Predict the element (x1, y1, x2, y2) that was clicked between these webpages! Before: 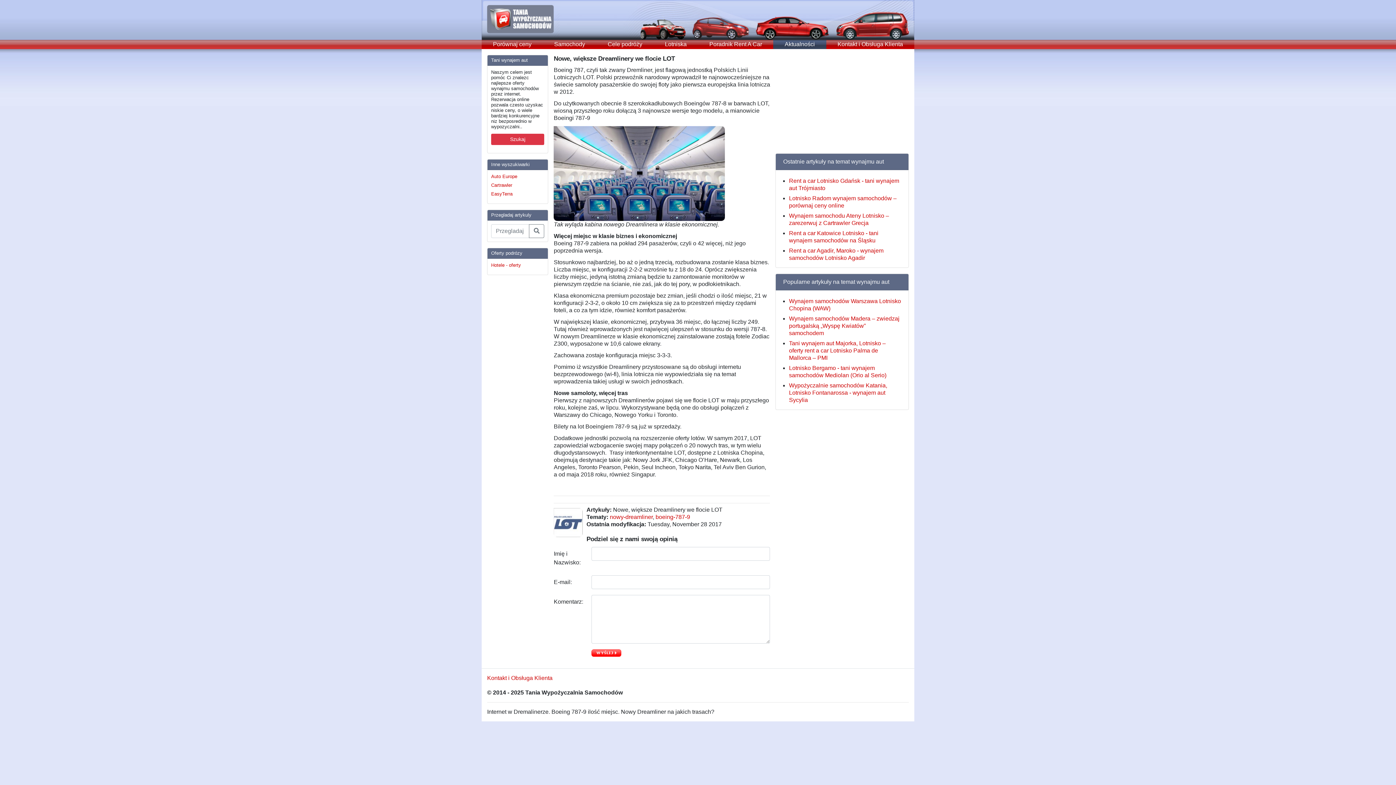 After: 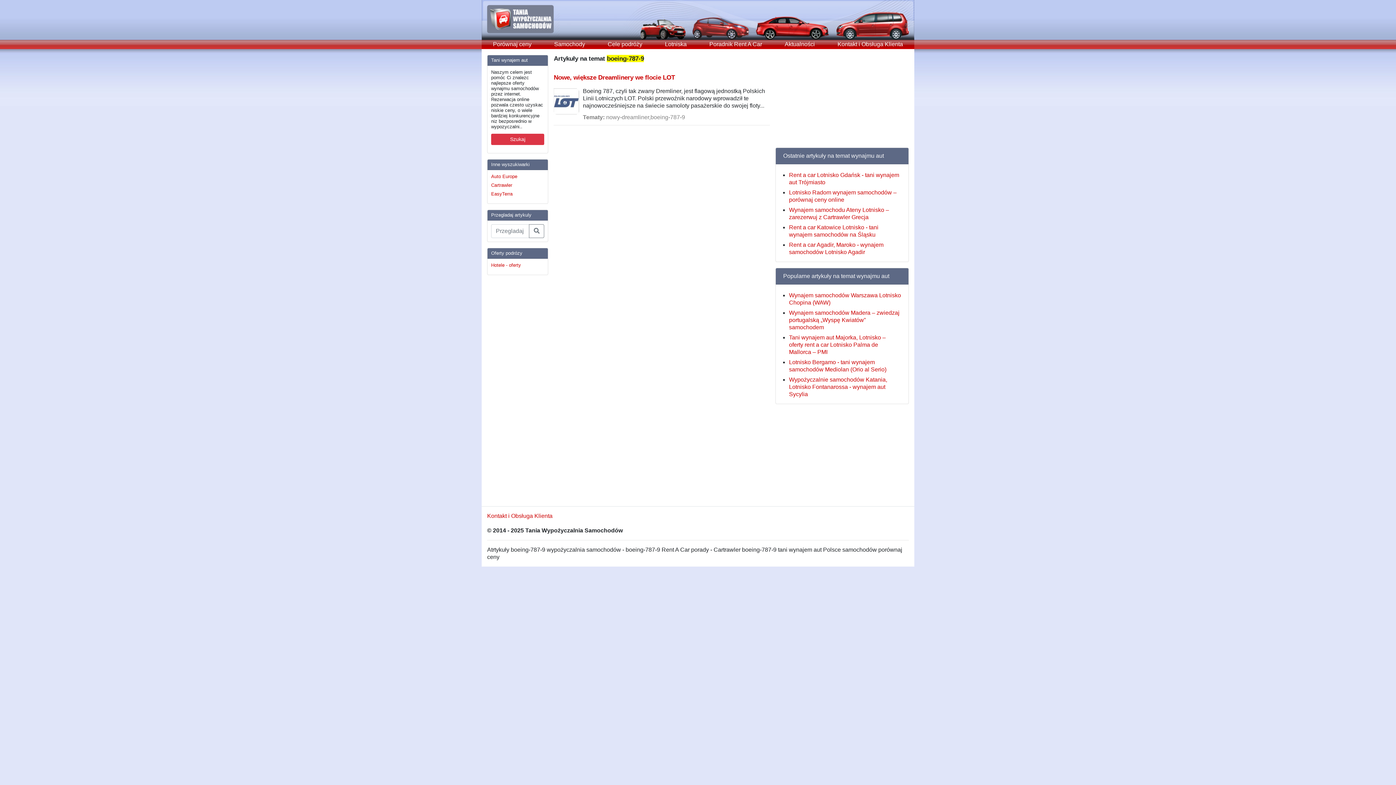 Action: label: boeing-787-9 bbox: (655, 514, 690, 520)